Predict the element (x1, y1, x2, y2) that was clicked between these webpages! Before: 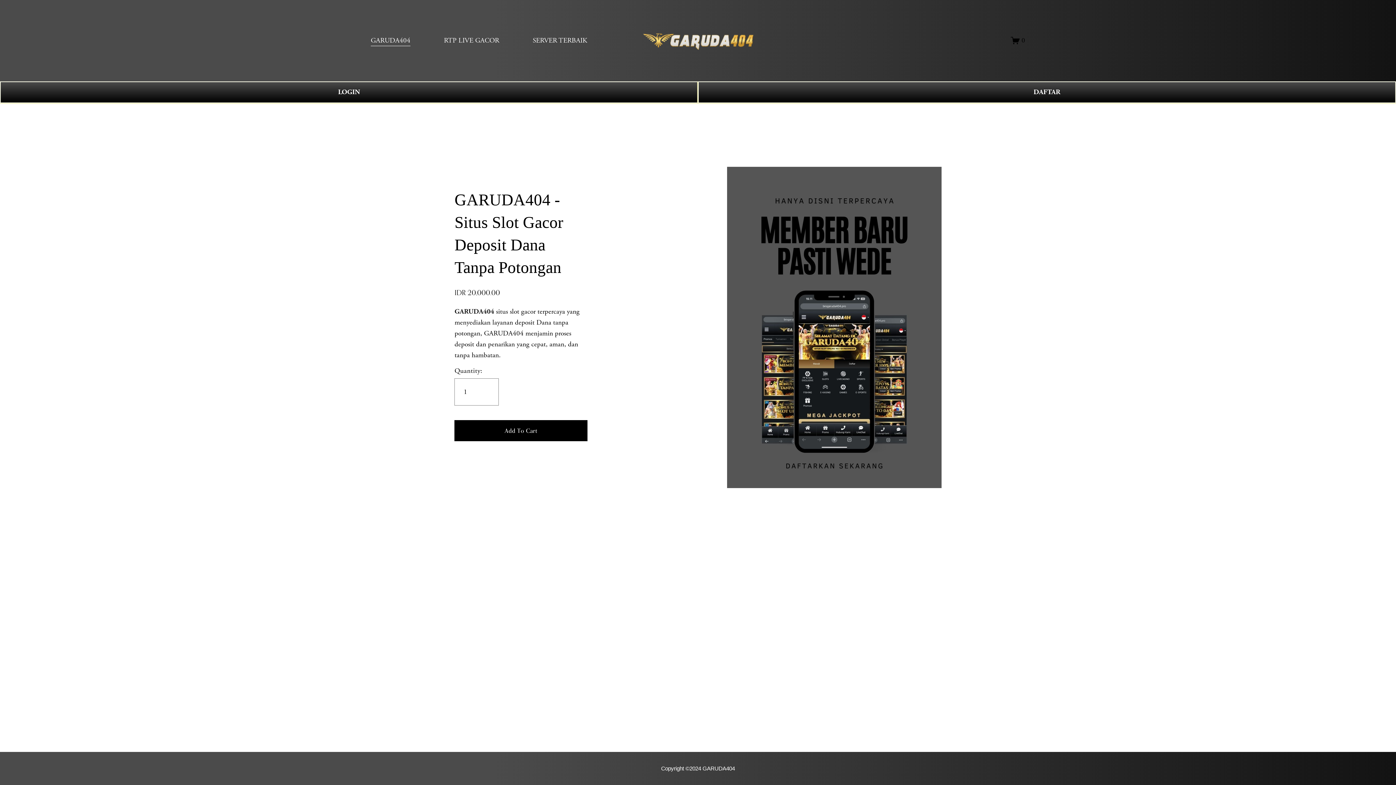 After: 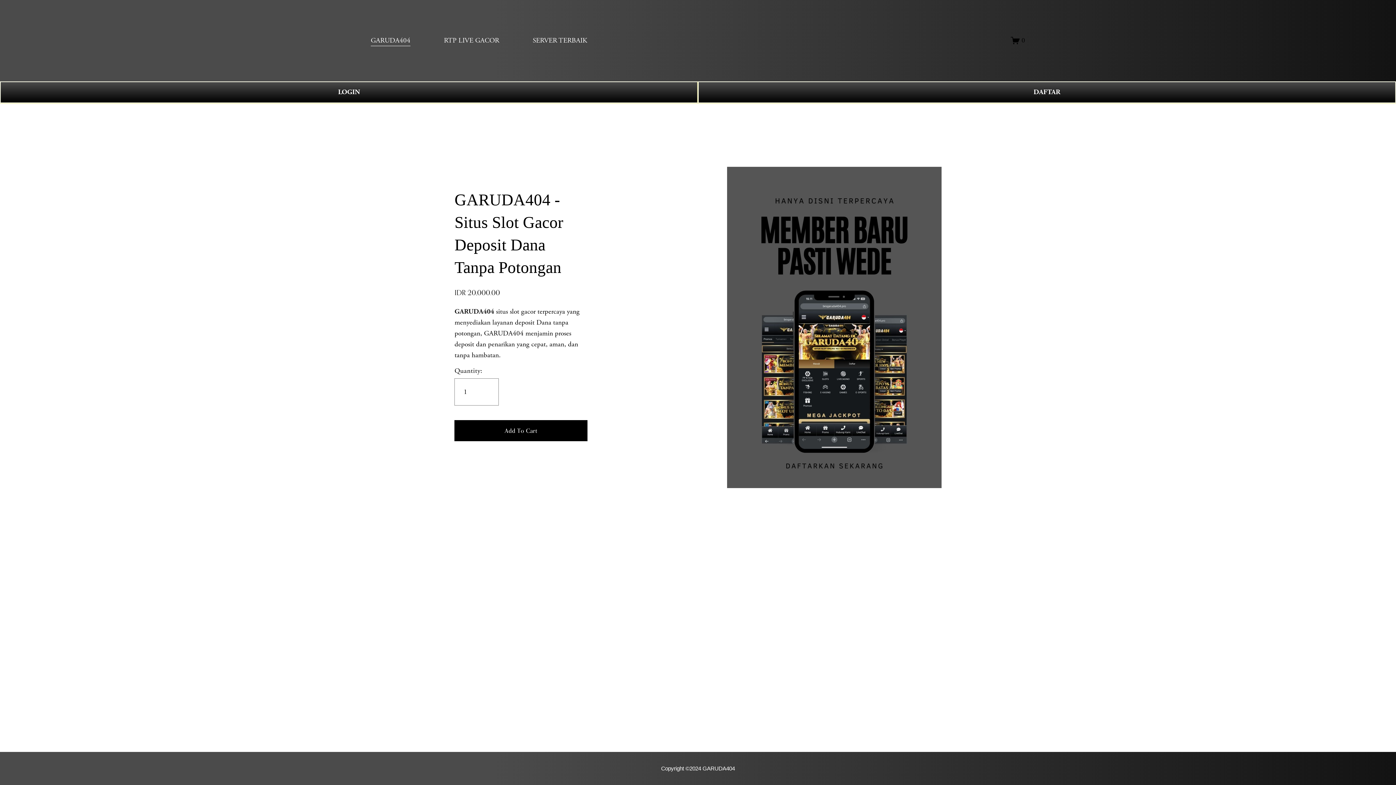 Action: label: GARUDA404 bbox: (454, 307, 494, 316)